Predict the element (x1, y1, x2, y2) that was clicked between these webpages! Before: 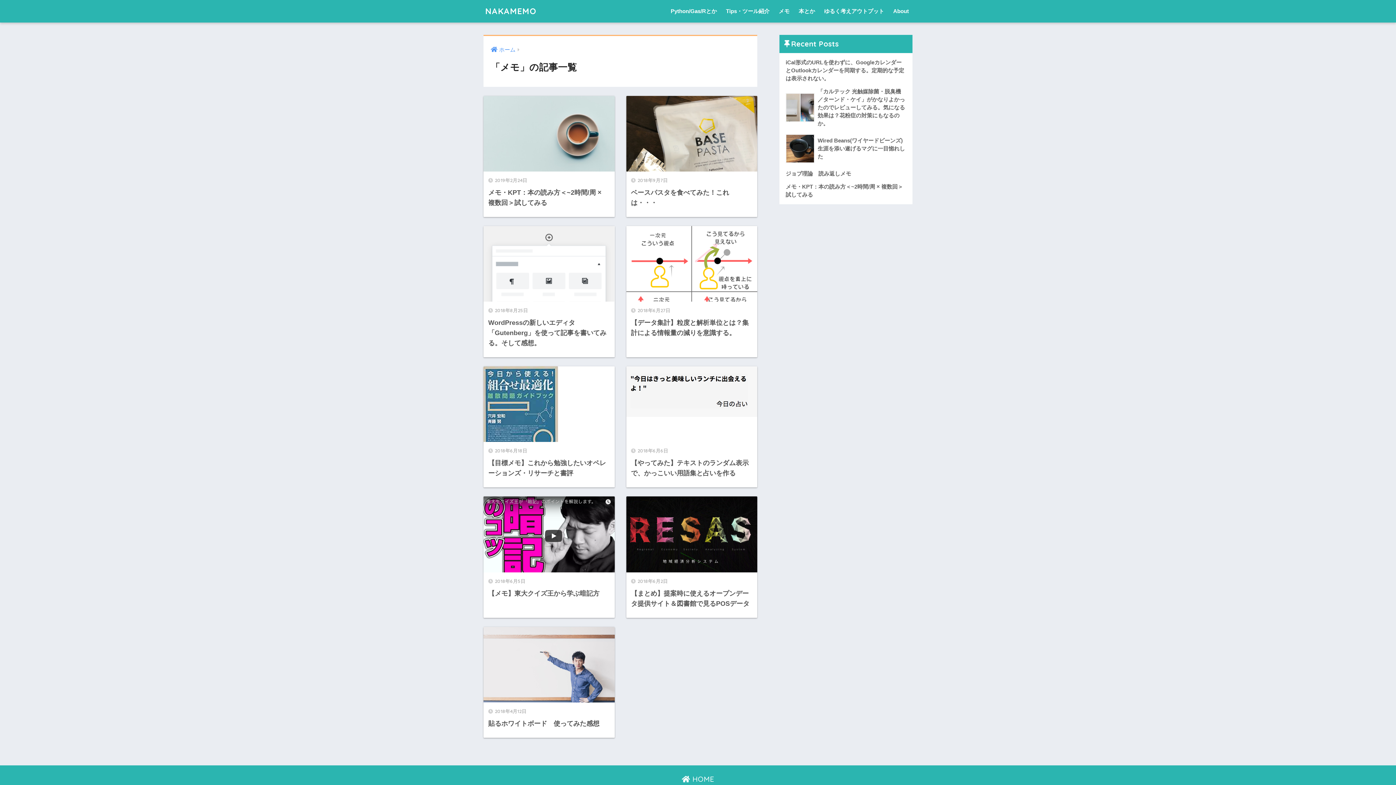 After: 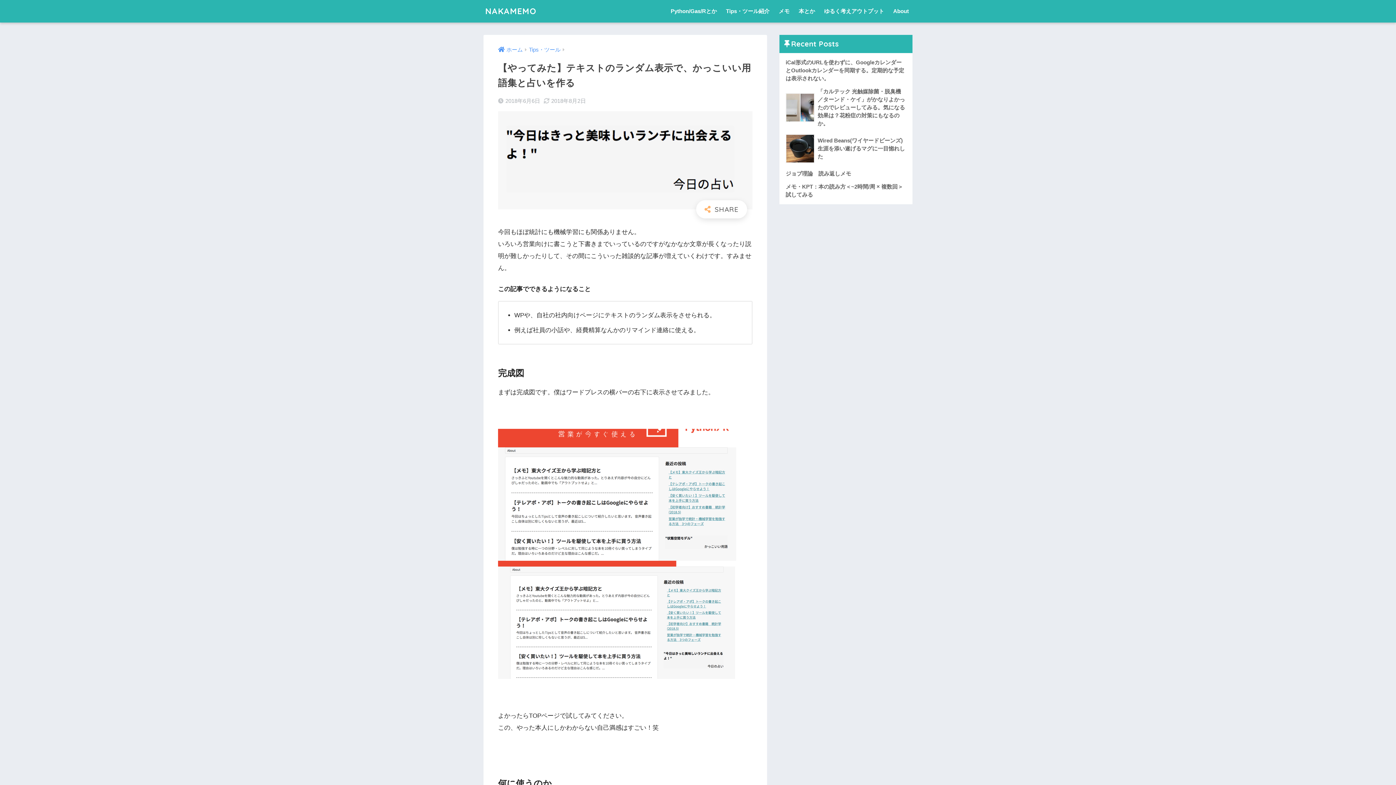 Action: bbox: (626, 366, 757, 487) label: 2018年6月6日
【やってみた】テキストのランダム表示で、かっこいい用語集と占いを作る